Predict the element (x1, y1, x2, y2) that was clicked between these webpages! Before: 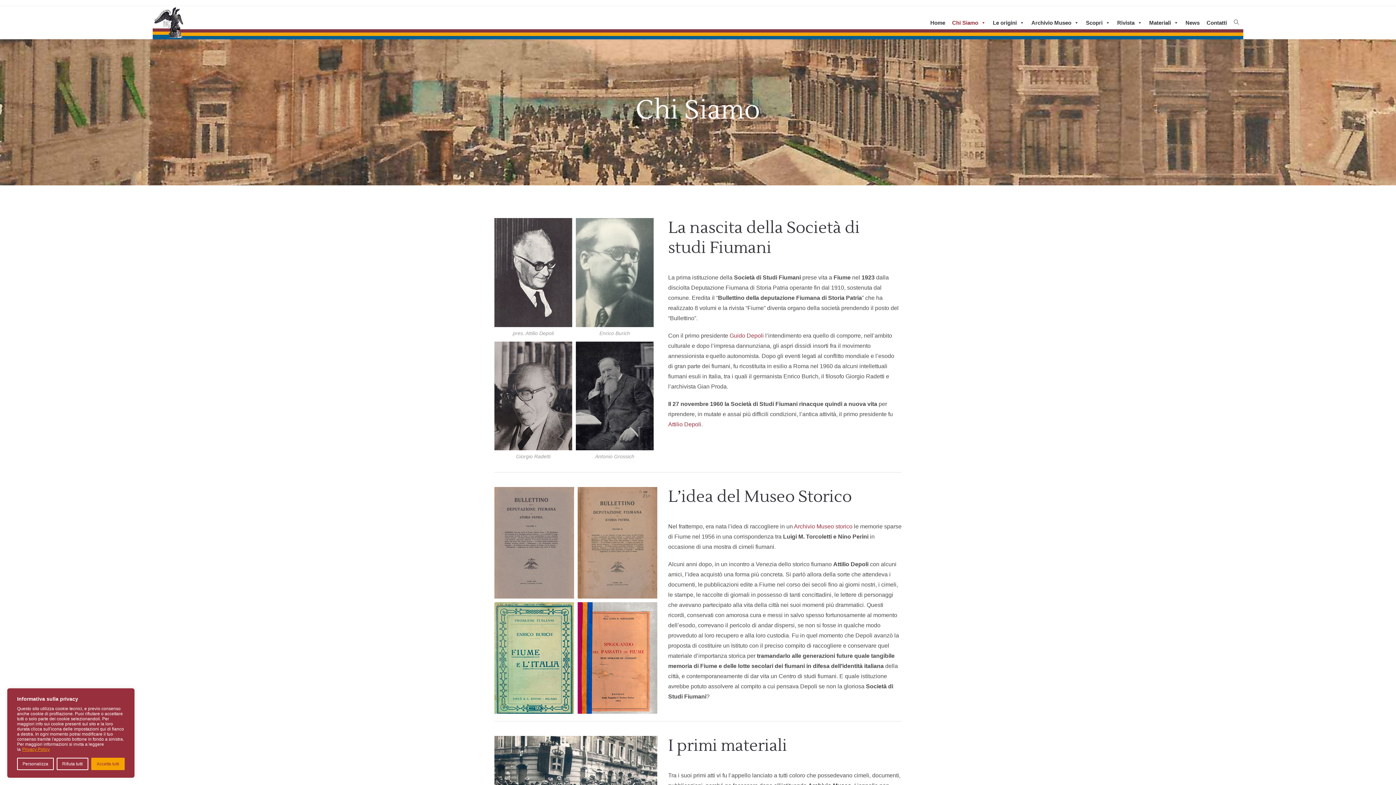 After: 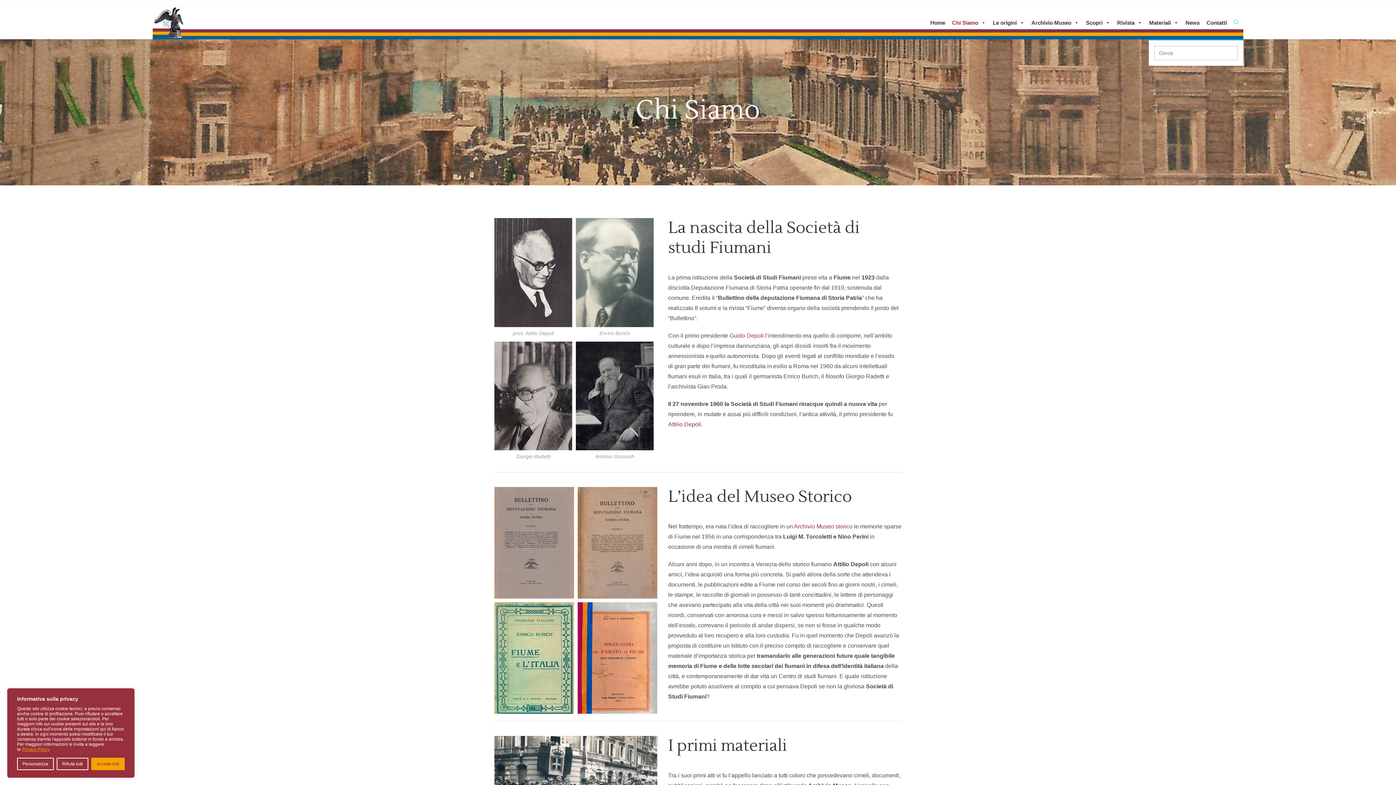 Action: bbox: (1231, 19, 1241, 25) label: Attiva/disattiva la ricerca sul sito web